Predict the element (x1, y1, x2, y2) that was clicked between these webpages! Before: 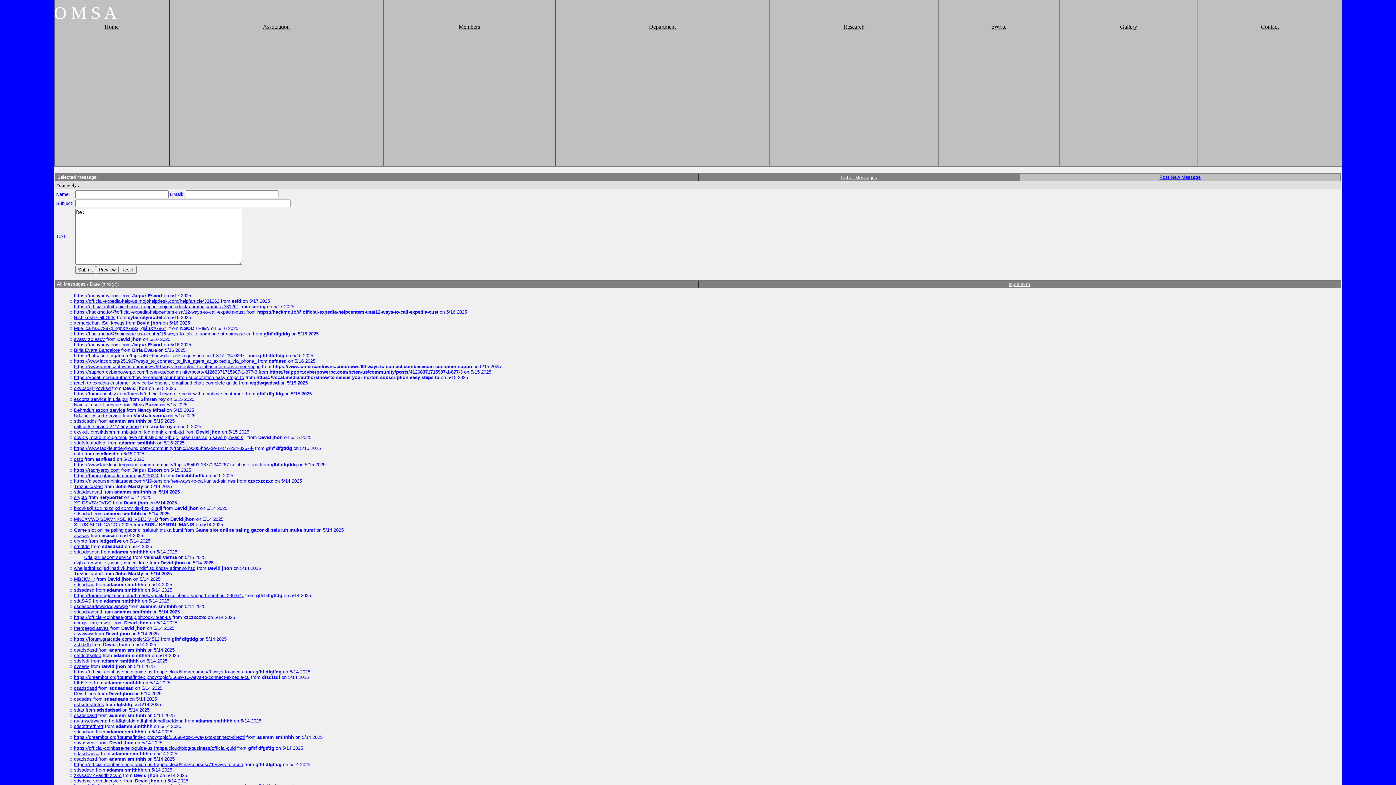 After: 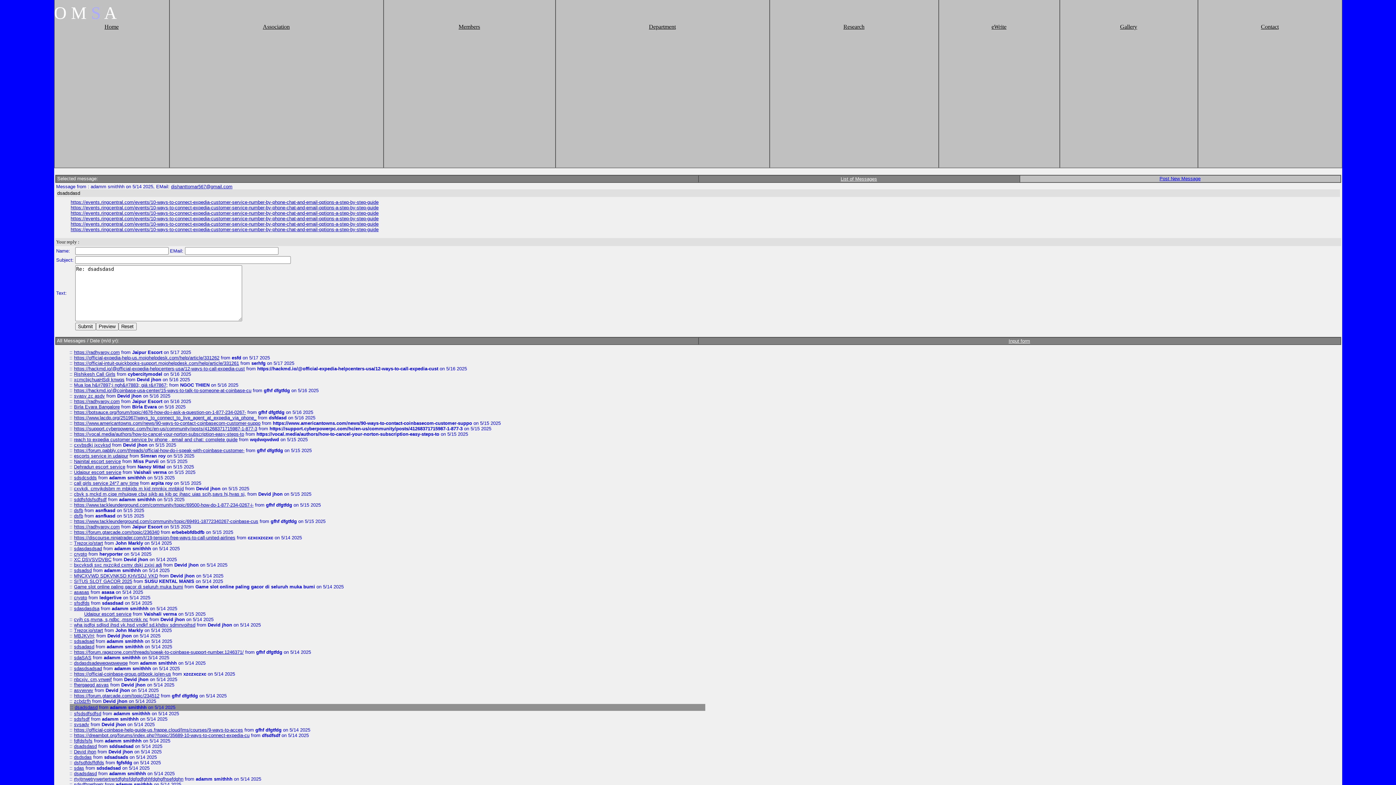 Action: bbox: (74, 647, 96, 653) label: dsadsdasd